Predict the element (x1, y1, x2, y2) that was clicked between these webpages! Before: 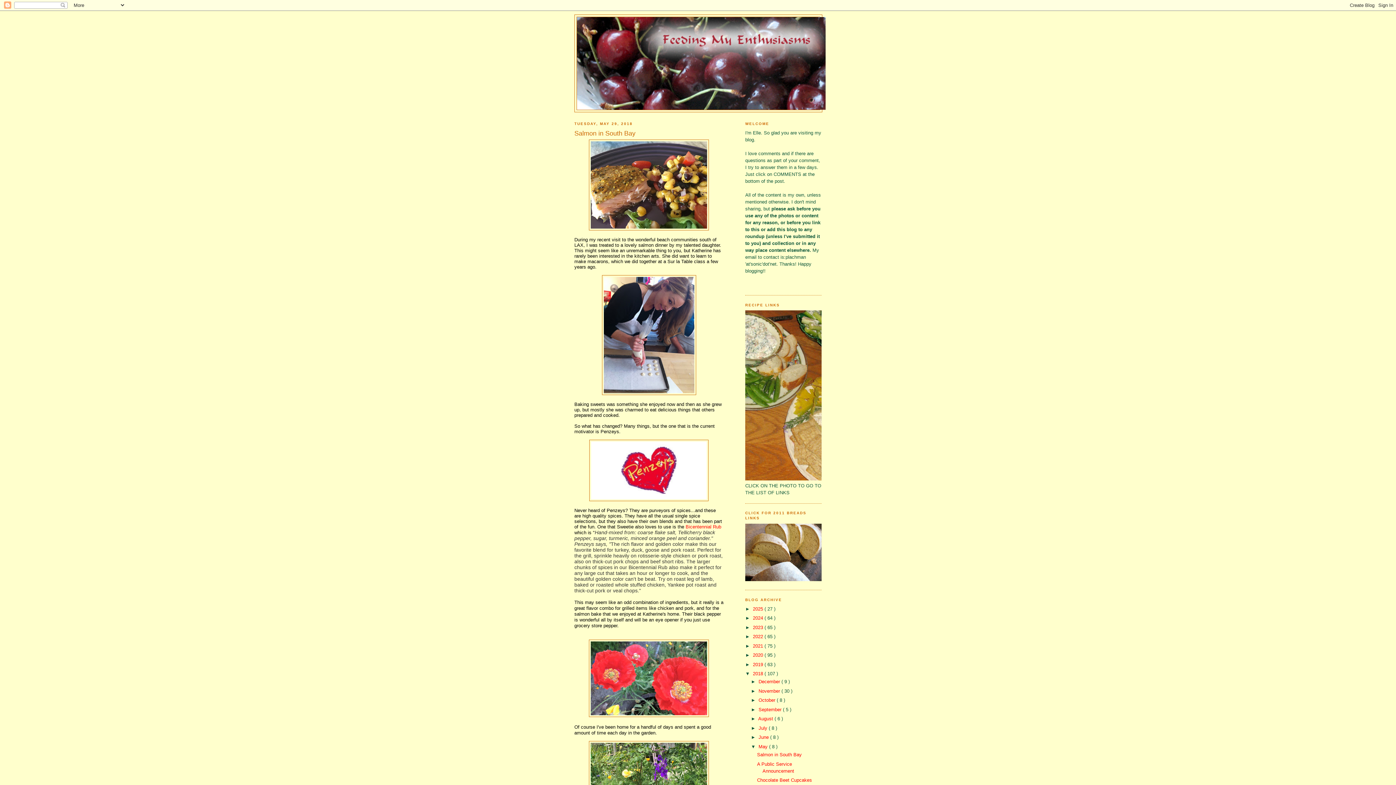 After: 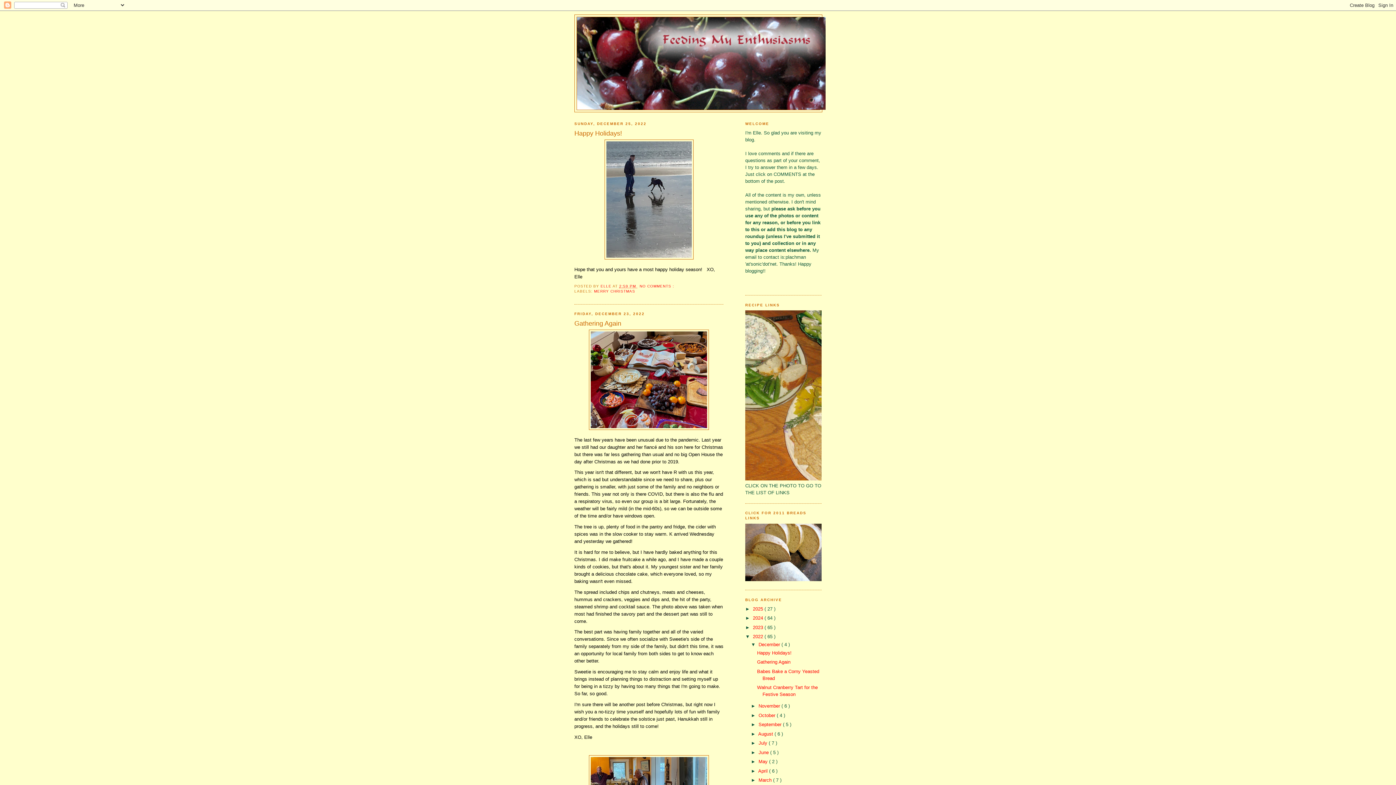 Action: bbox: (753, 634, 764, 639) label: 2022 